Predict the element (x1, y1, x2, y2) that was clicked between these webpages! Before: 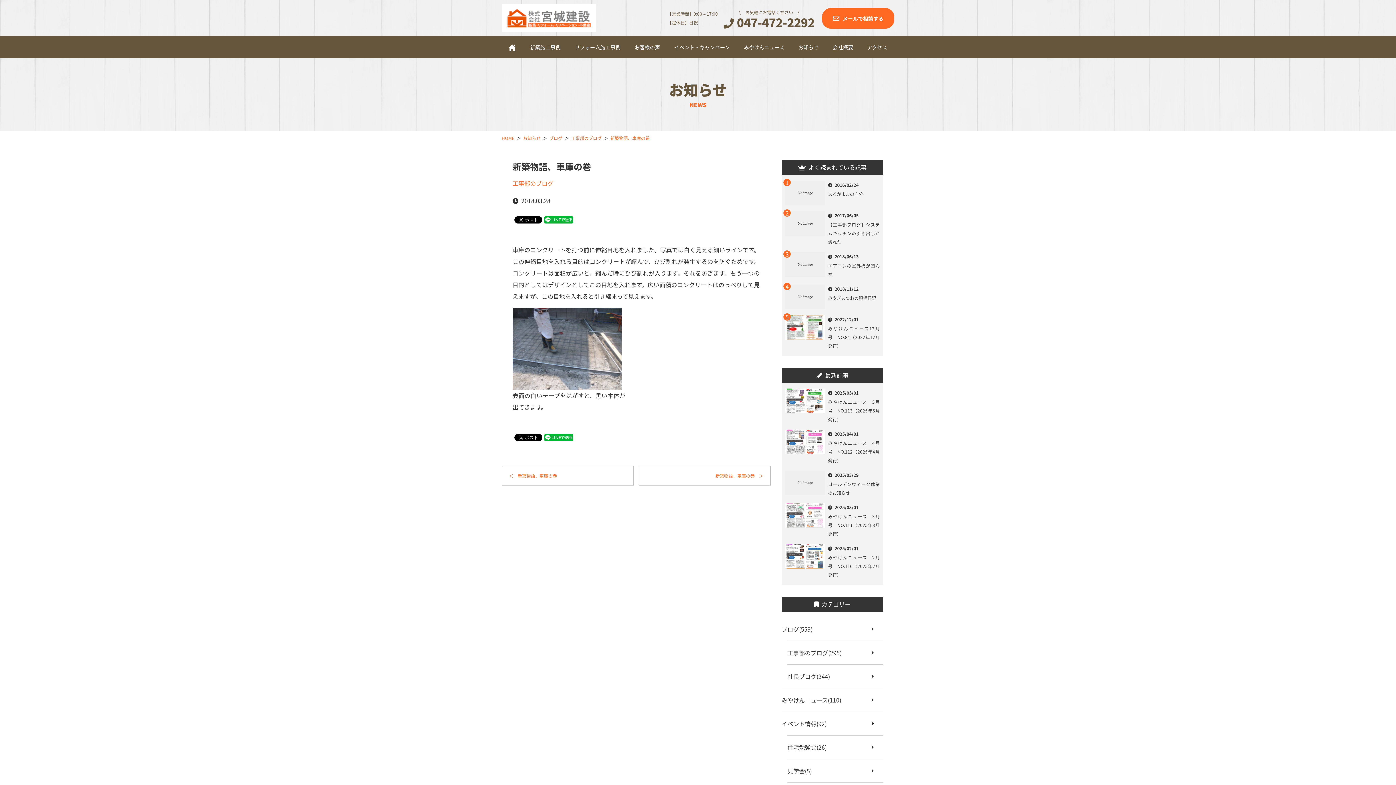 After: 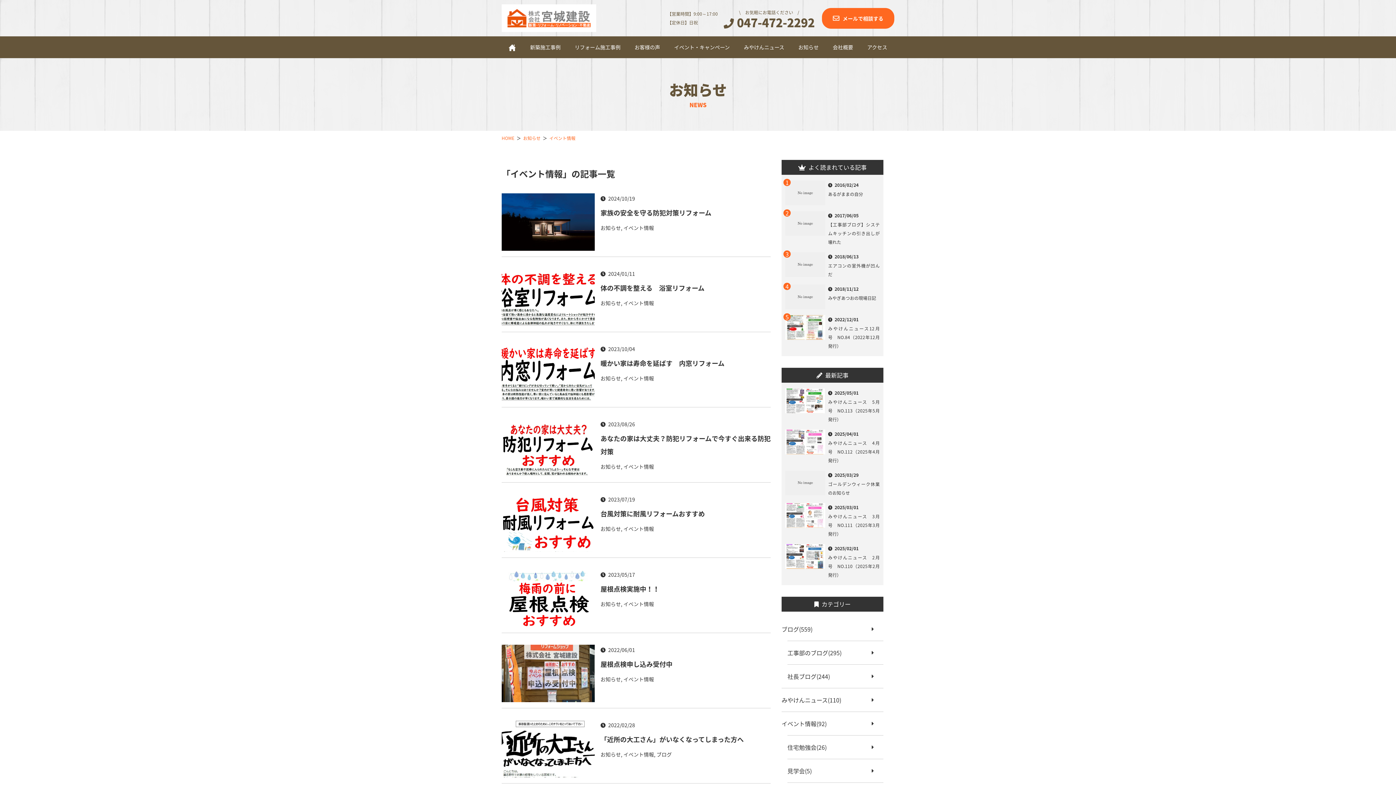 Action: label: イベント・キャンペーン bbox: (674, 43, 729, 51)